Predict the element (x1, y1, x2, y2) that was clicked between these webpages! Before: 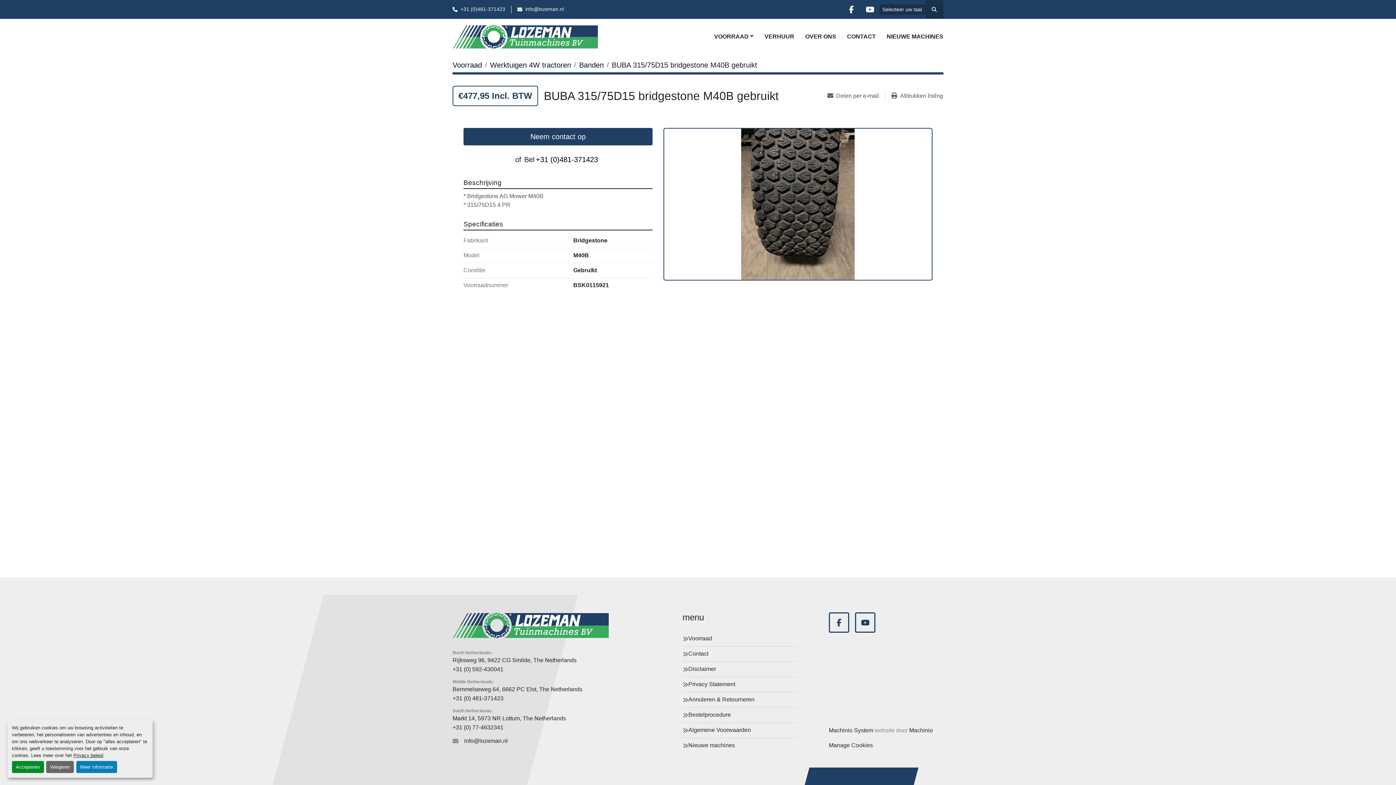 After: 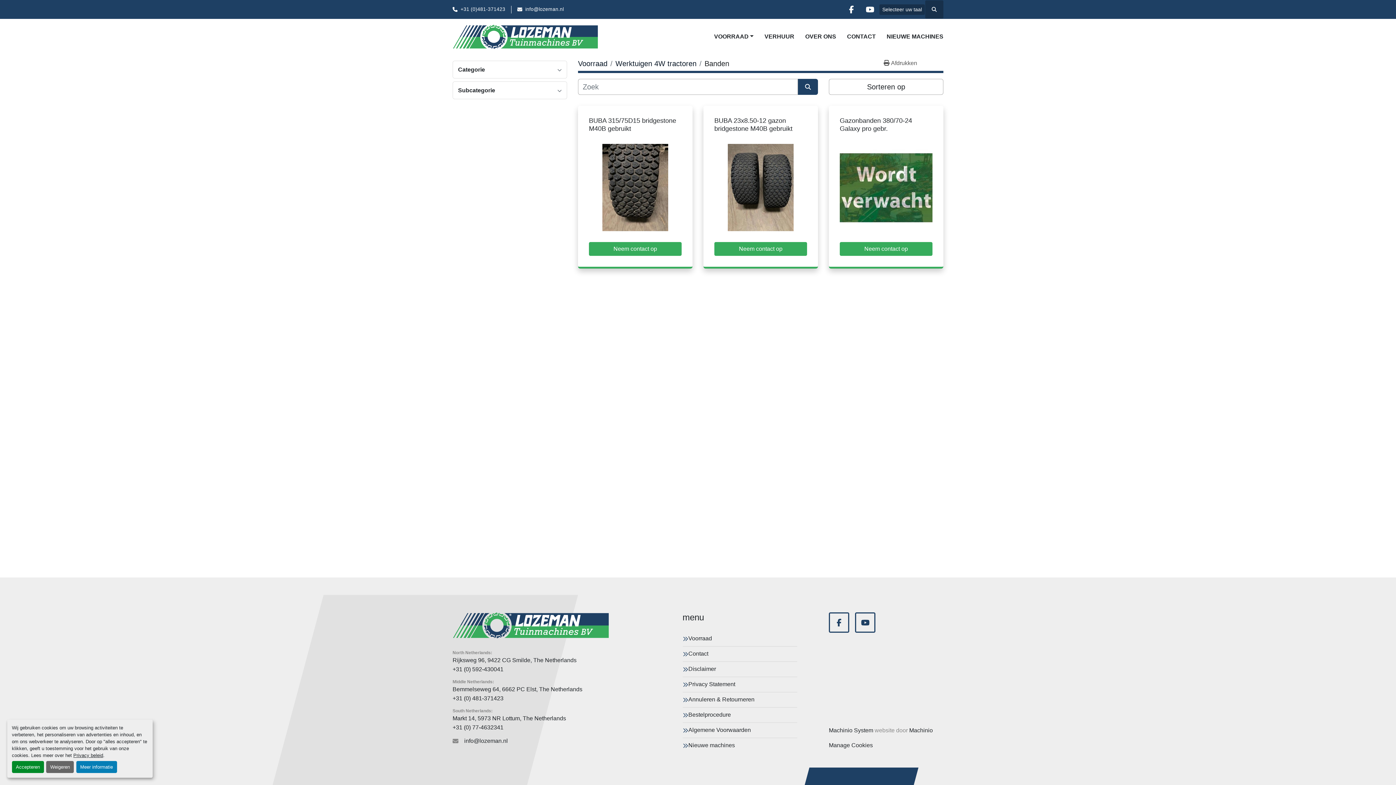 Action: bbox: (579, 61, 604, 69) label: Banden